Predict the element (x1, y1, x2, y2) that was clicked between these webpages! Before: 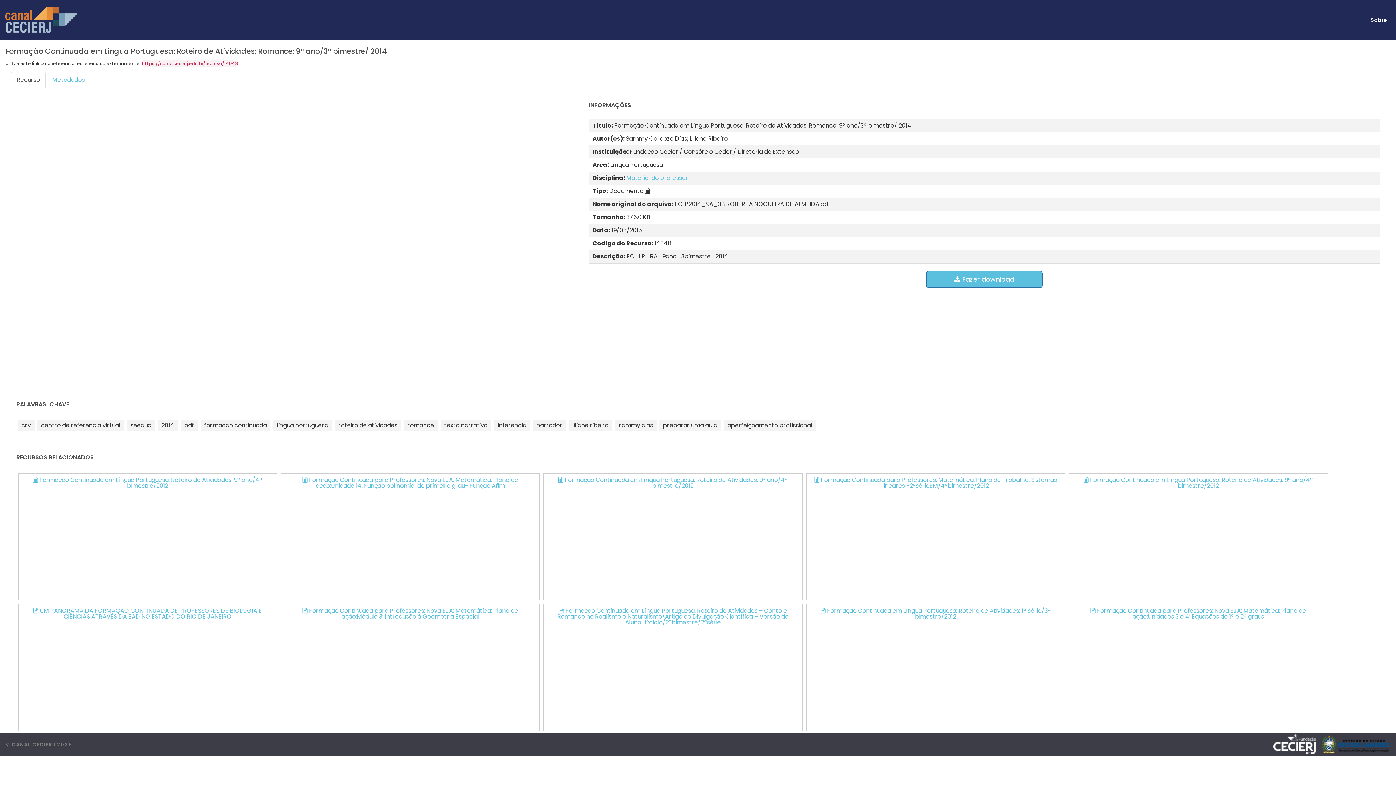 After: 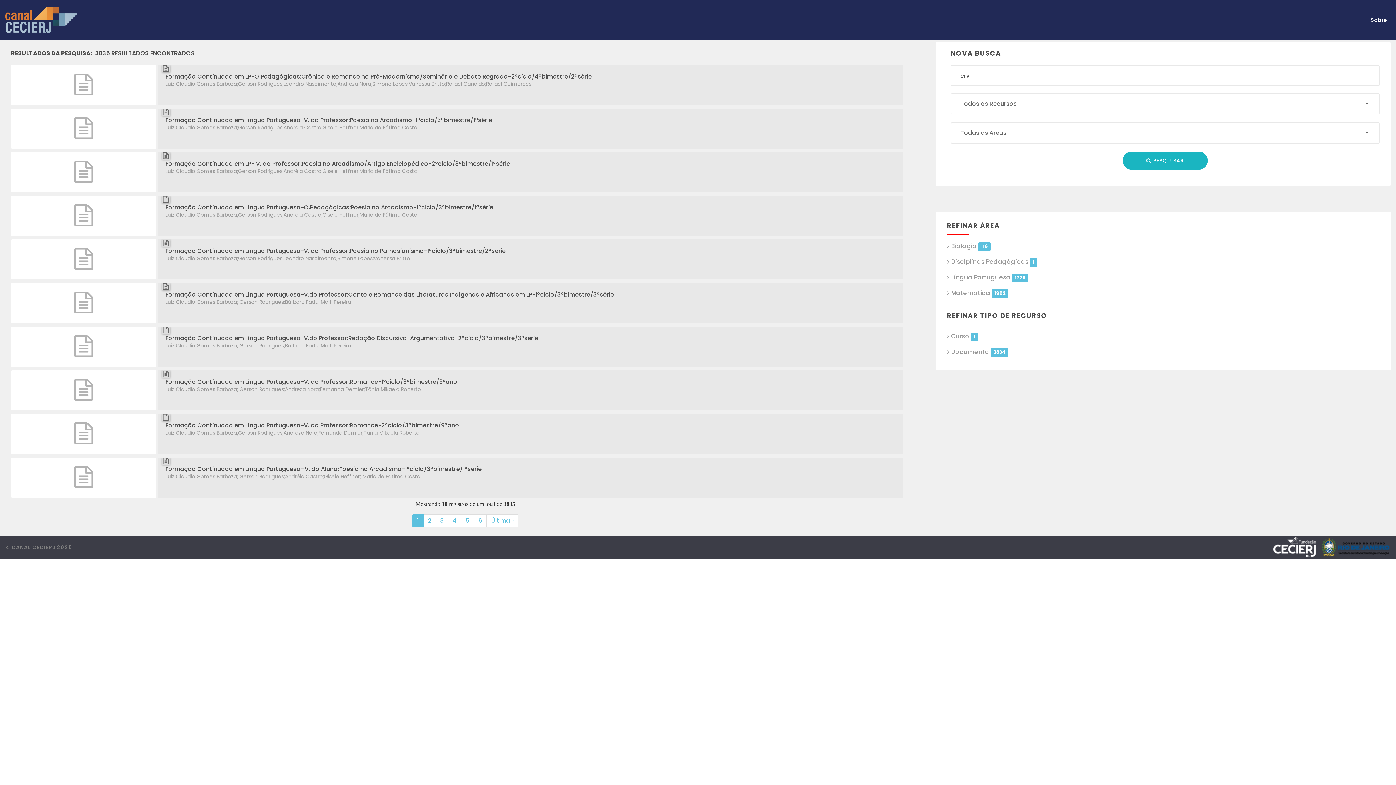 Action: bbox: (17, 420, 34, 431) label: crv